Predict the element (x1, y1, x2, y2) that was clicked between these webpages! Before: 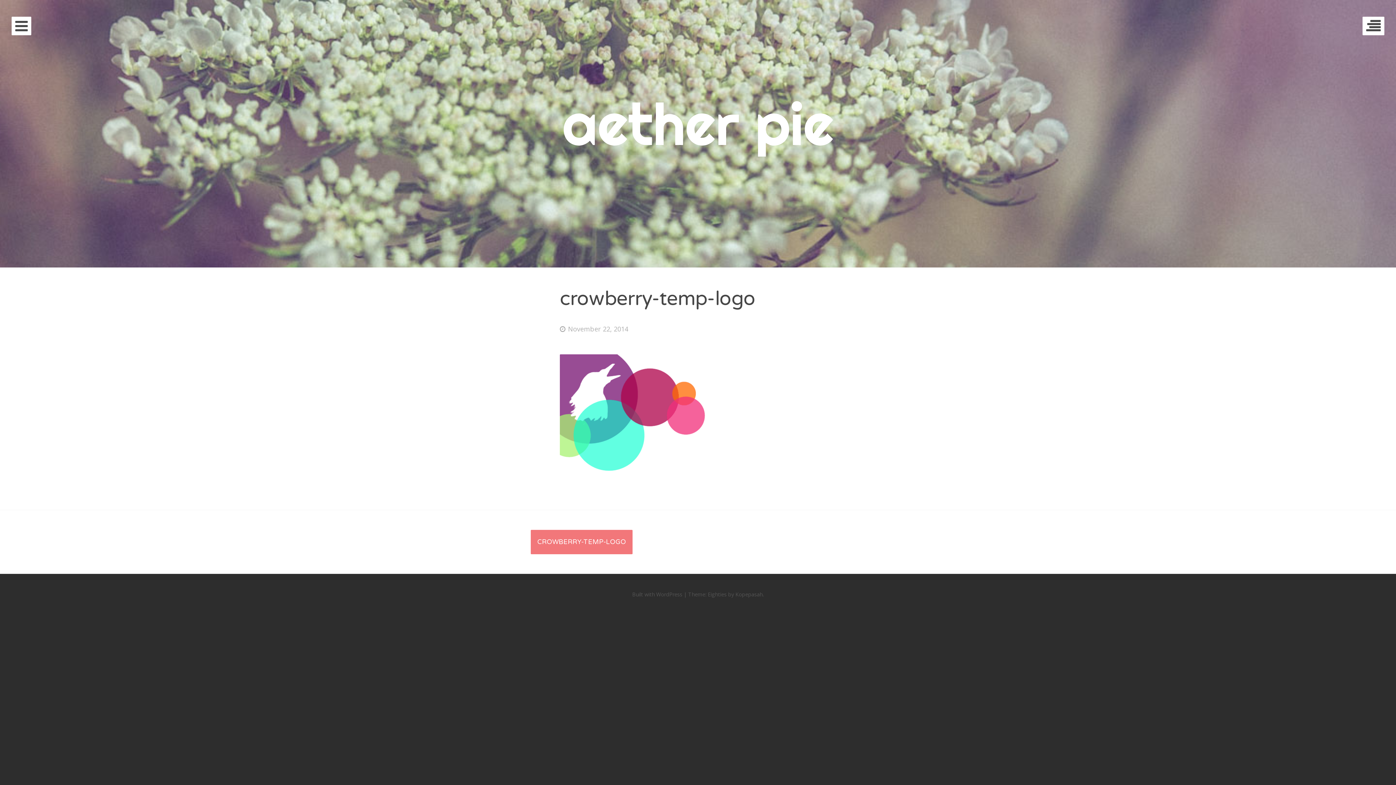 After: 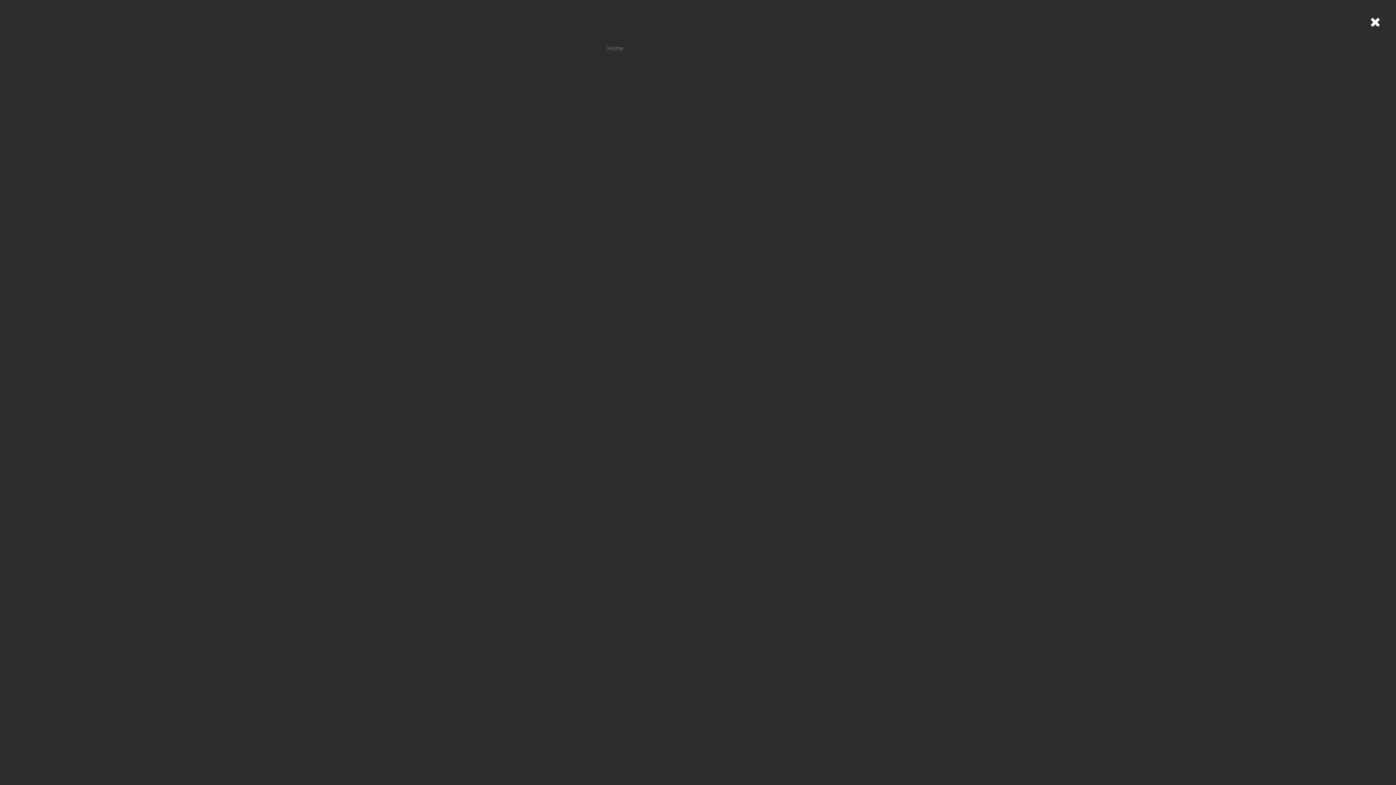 Action: bbox: (1362, 16, 1384, 35)